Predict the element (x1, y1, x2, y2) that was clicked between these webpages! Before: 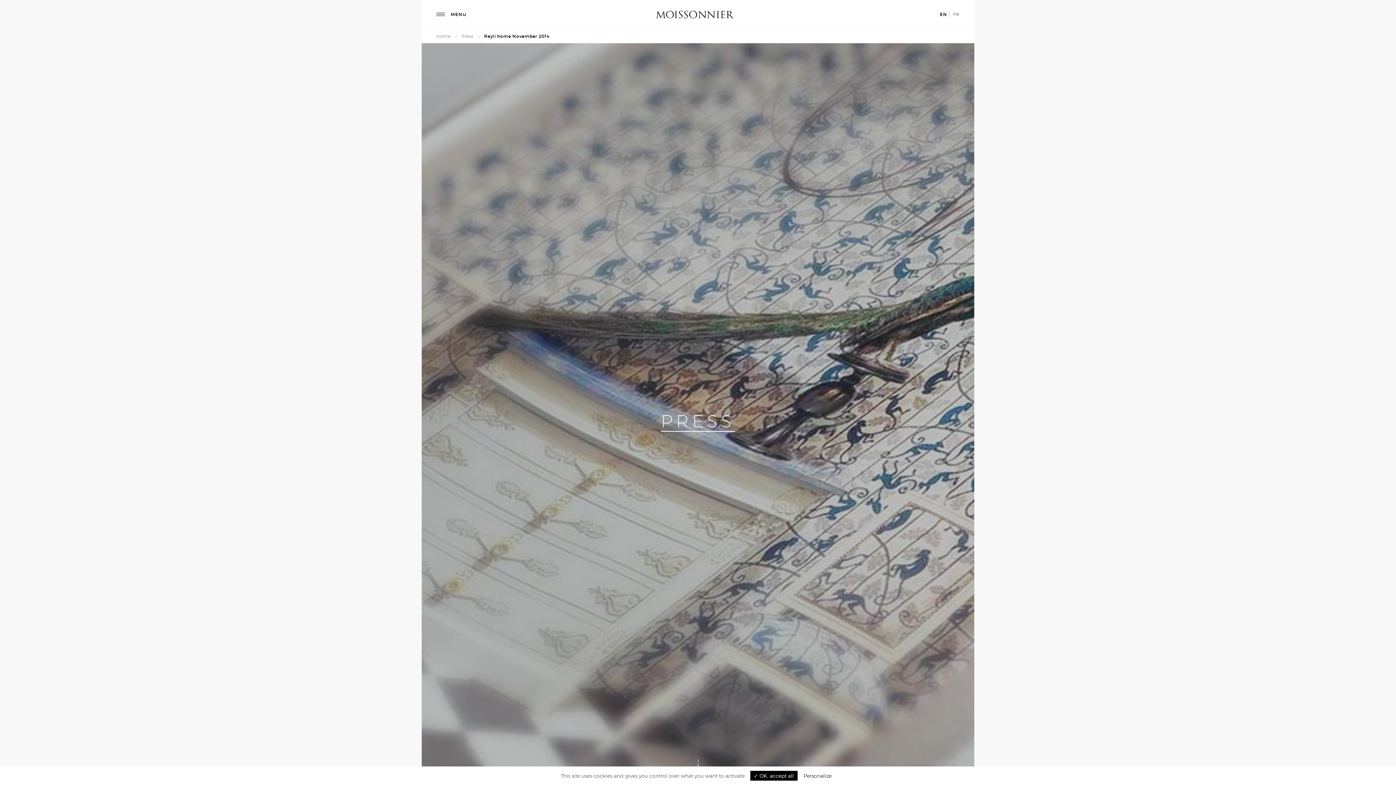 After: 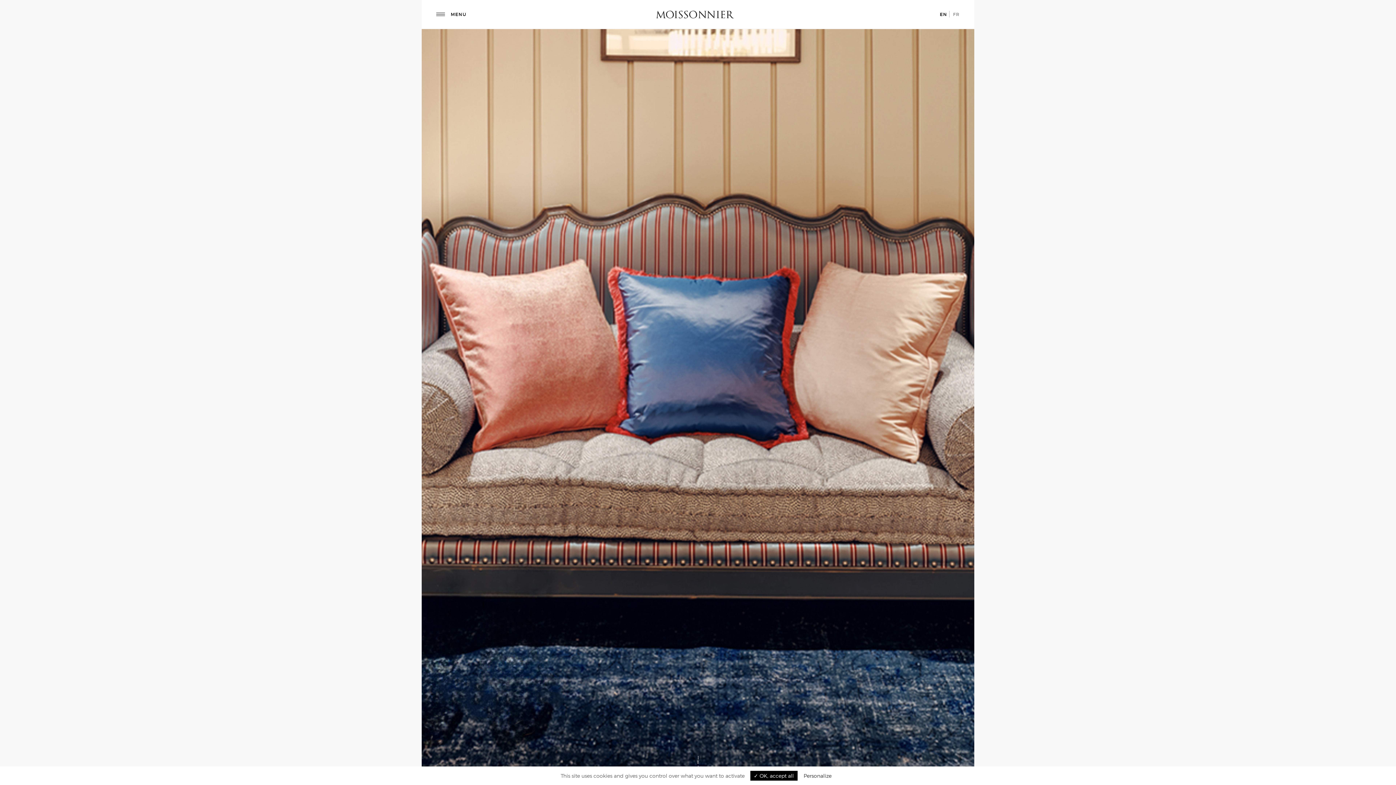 Action: bbox: (940, 11, 947, 16) label: EN